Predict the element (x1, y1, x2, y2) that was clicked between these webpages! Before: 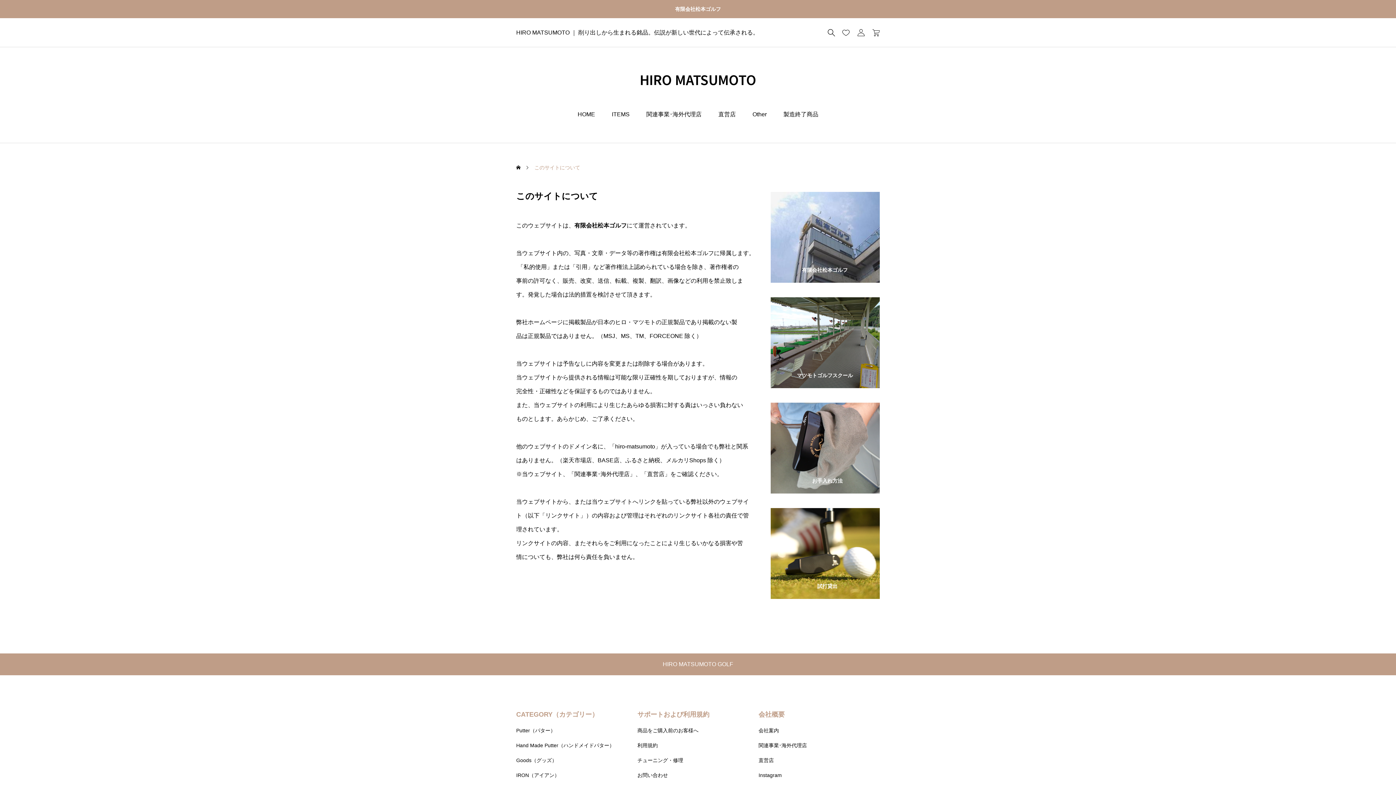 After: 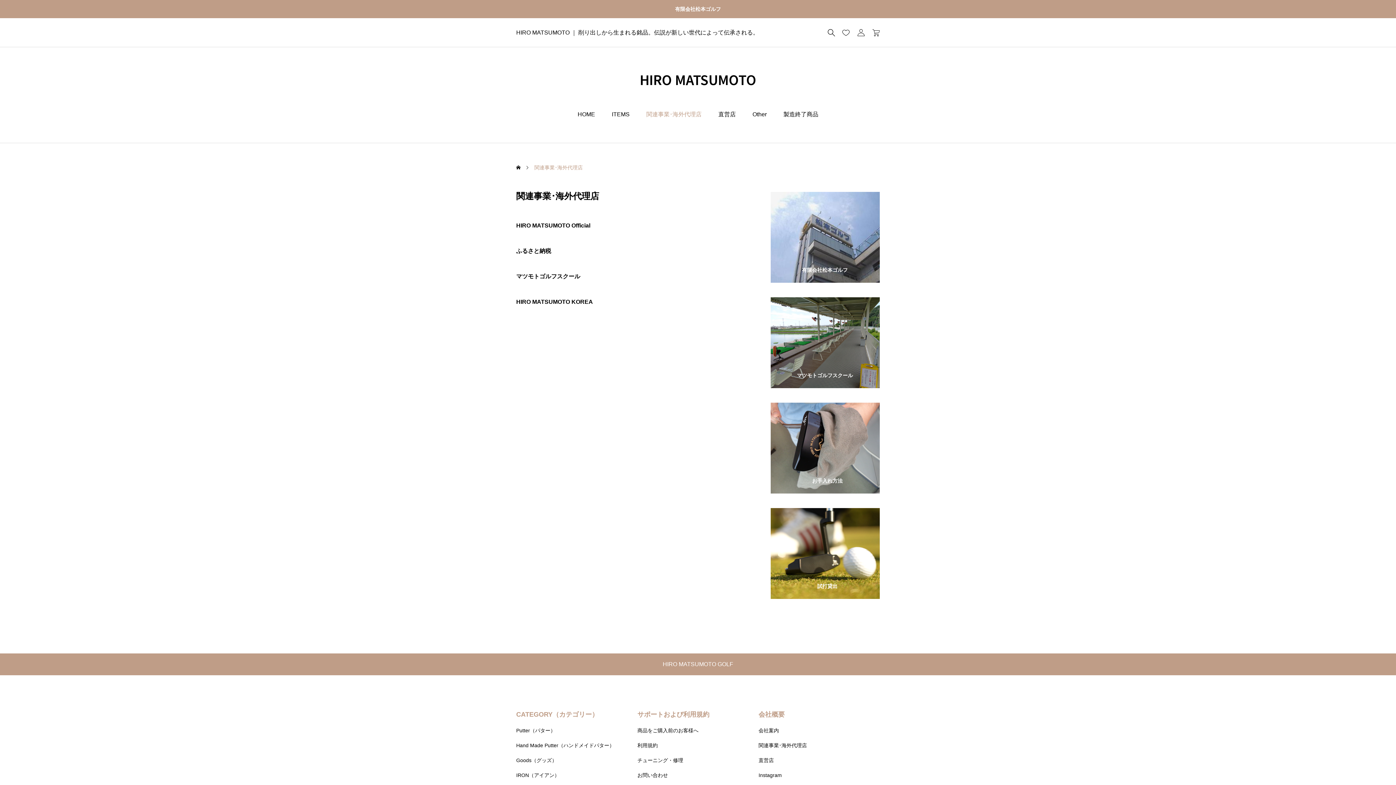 Action: label: 関連事業･海外代理店 bbox: (638, 100, 710, 128)